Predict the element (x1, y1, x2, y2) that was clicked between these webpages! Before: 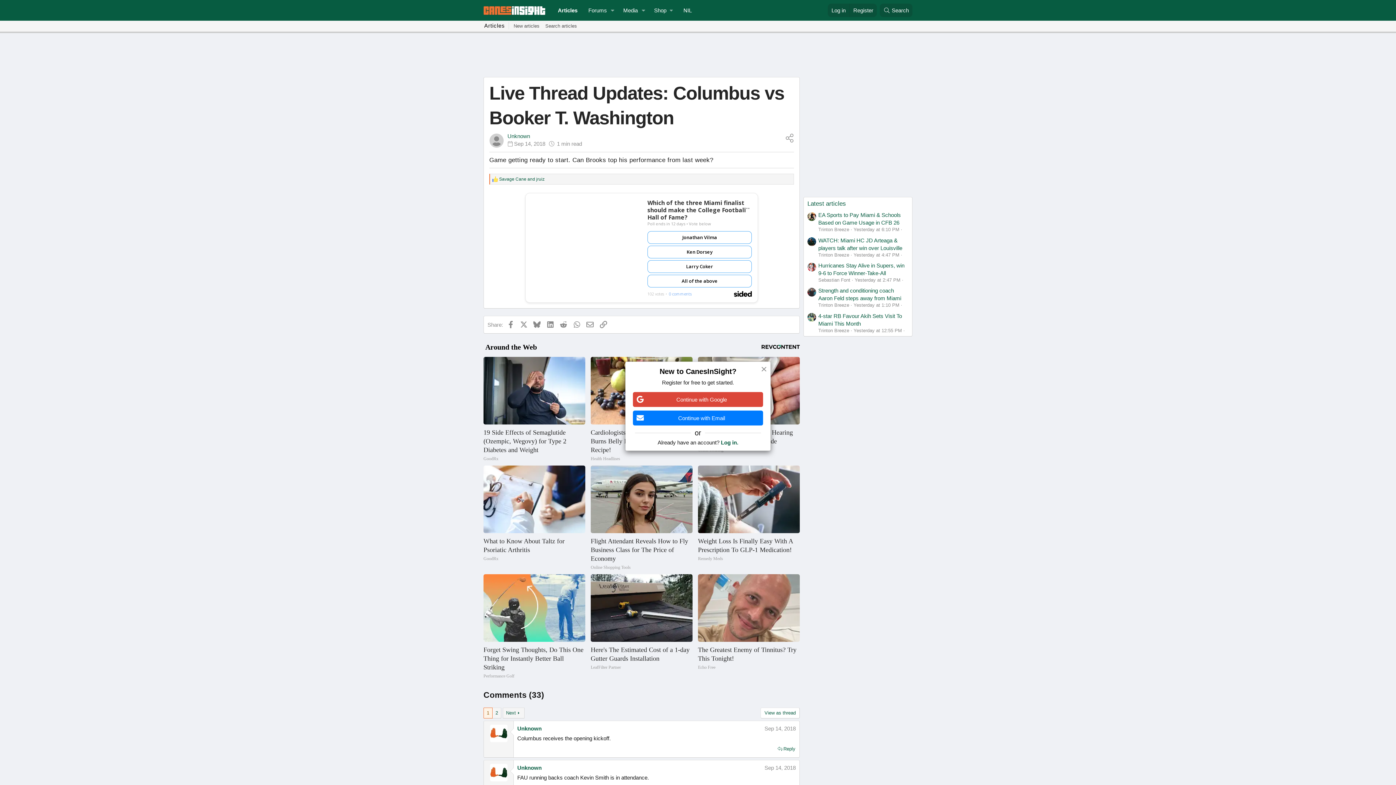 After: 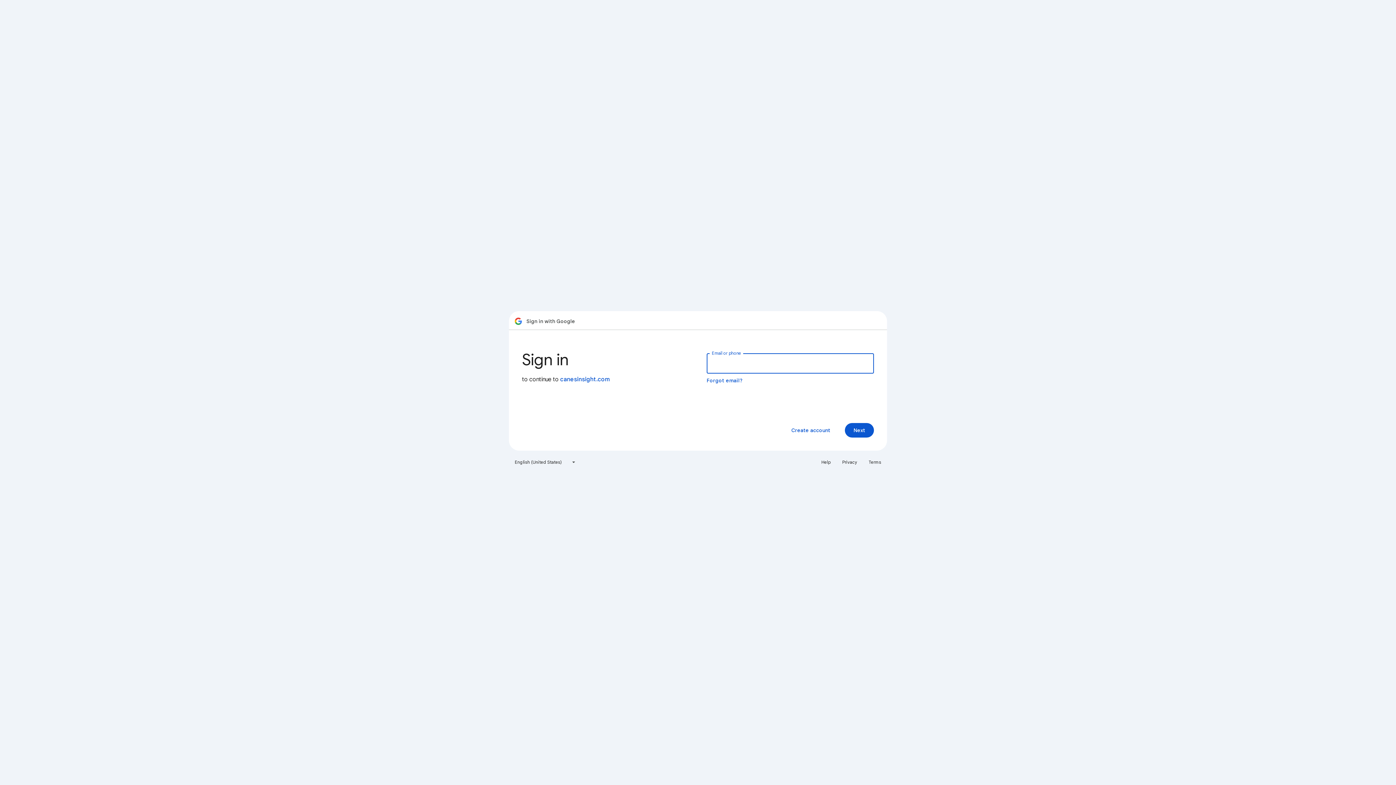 Action: bbox: (633, 392, 763, 407) label: Continue with Google